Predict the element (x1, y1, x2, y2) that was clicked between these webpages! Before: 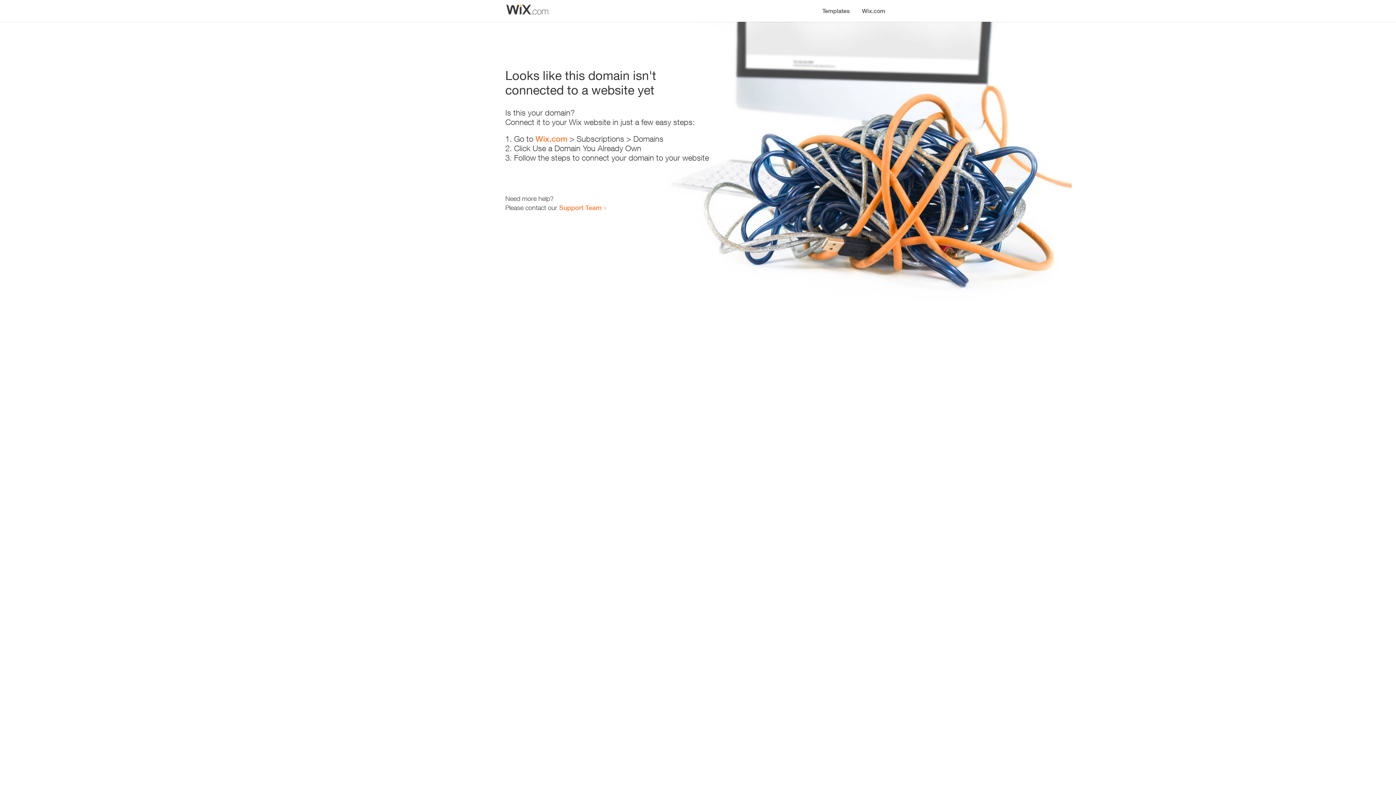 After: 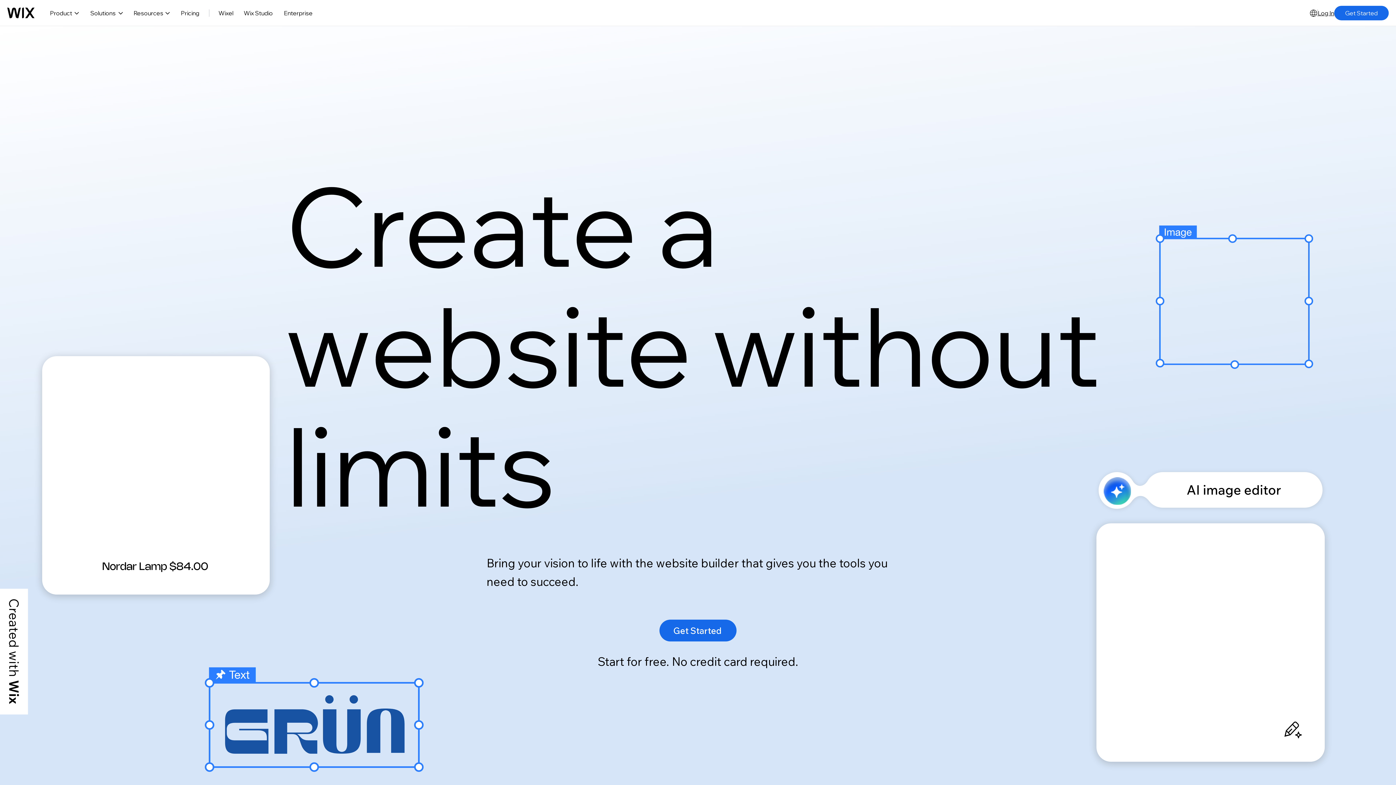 Action: label: Wix.com bbox: (535, 134, 567, 143)